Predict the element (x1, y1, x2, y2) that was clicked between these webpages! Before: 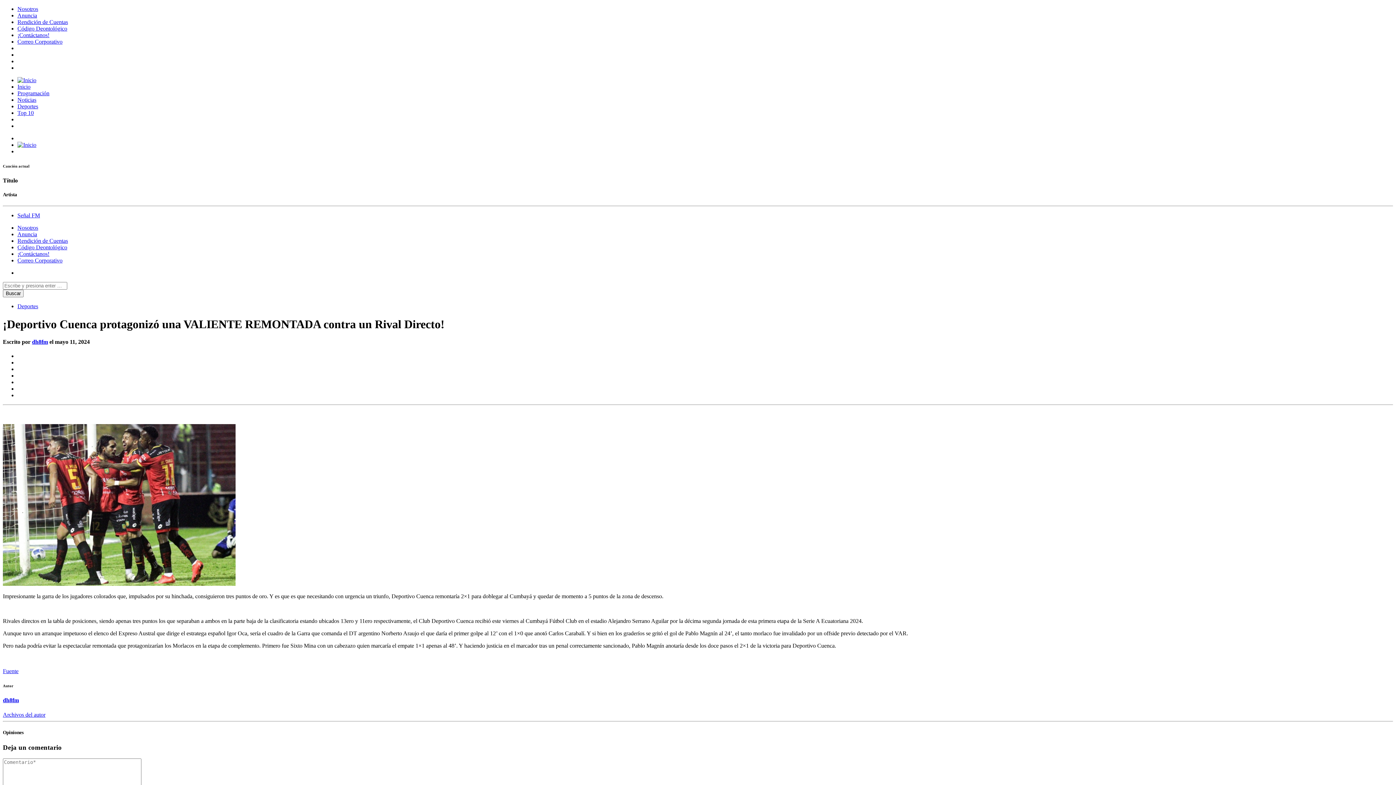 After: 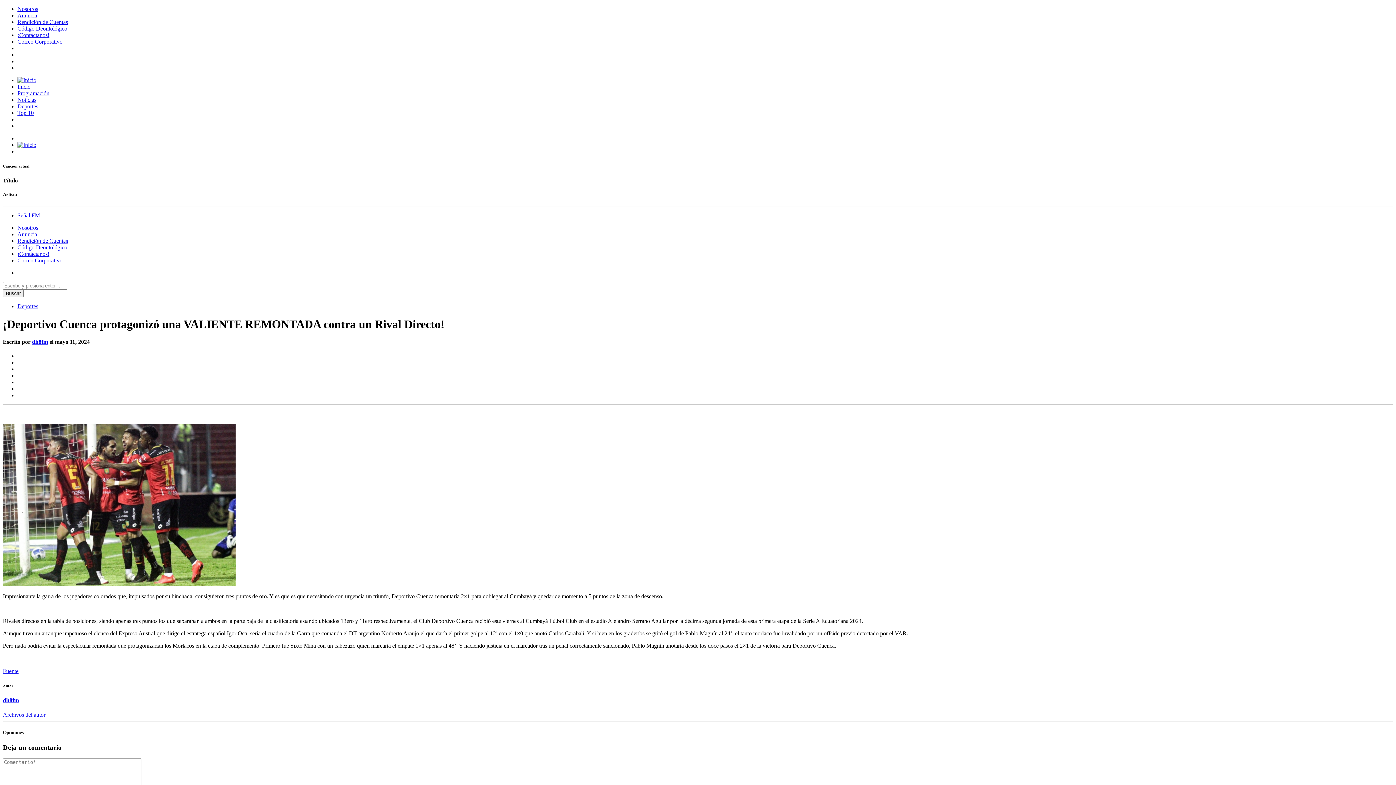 Action: bbox: (17, 12, 37, 18) label: Anuncia